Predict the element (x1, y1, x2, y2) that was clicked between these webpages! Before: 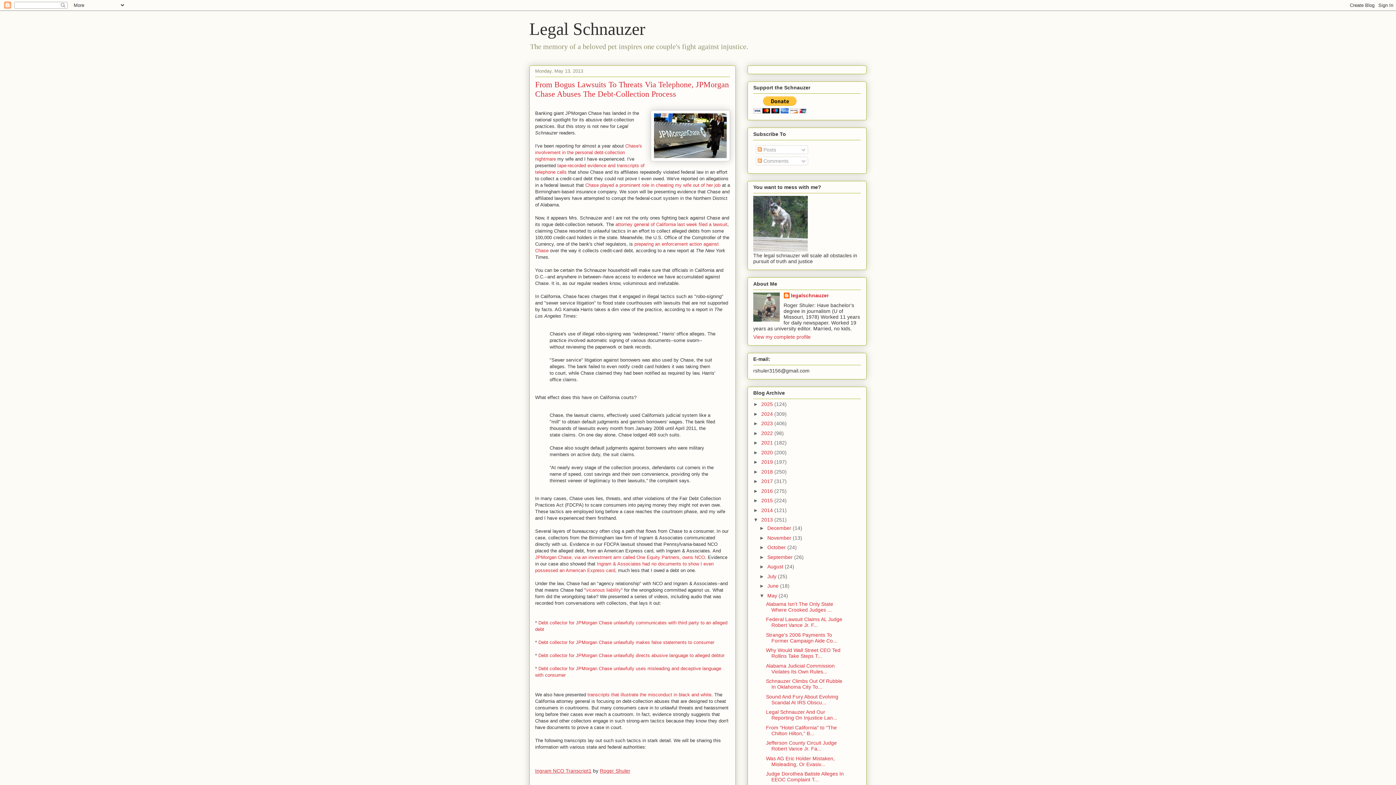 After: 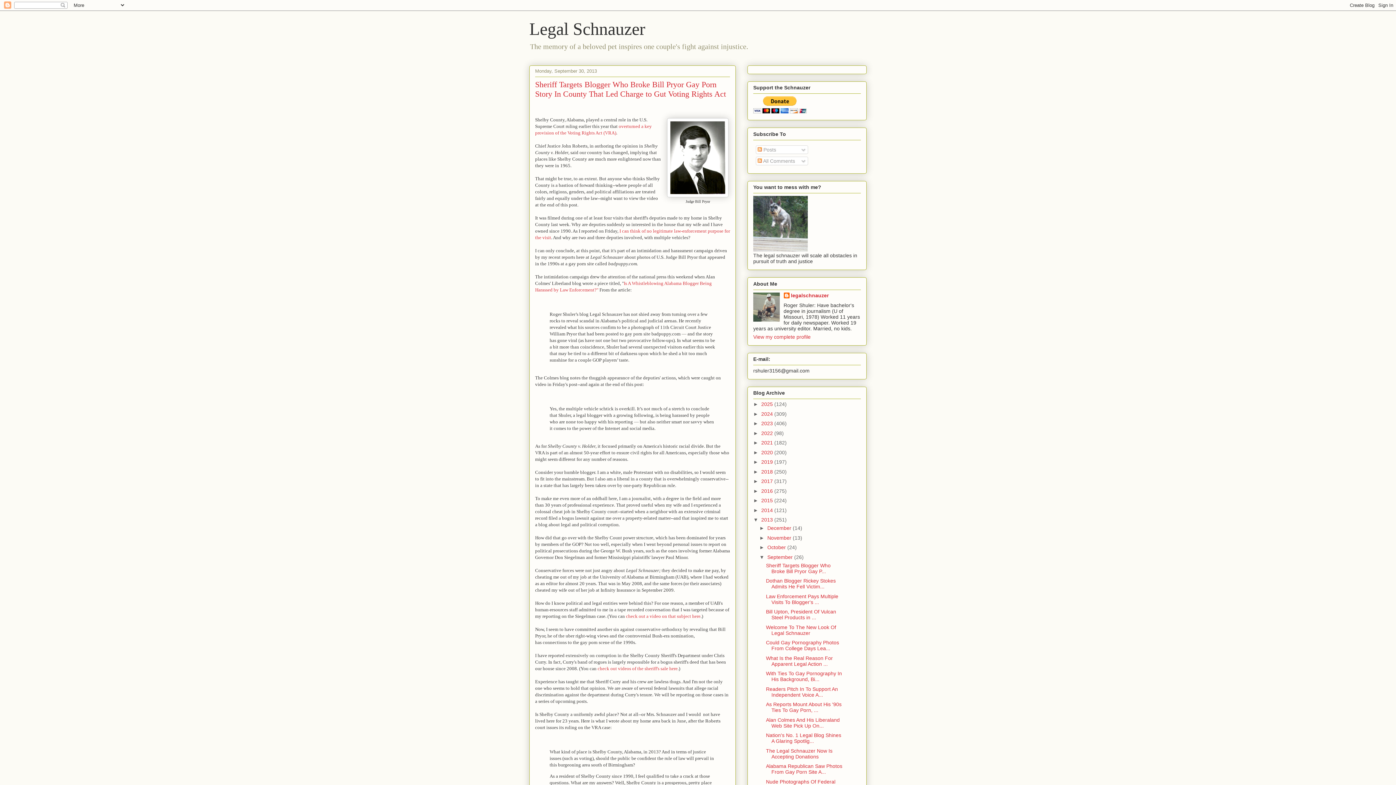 Action: bbox: (767, 554, 794, 560) label: September 